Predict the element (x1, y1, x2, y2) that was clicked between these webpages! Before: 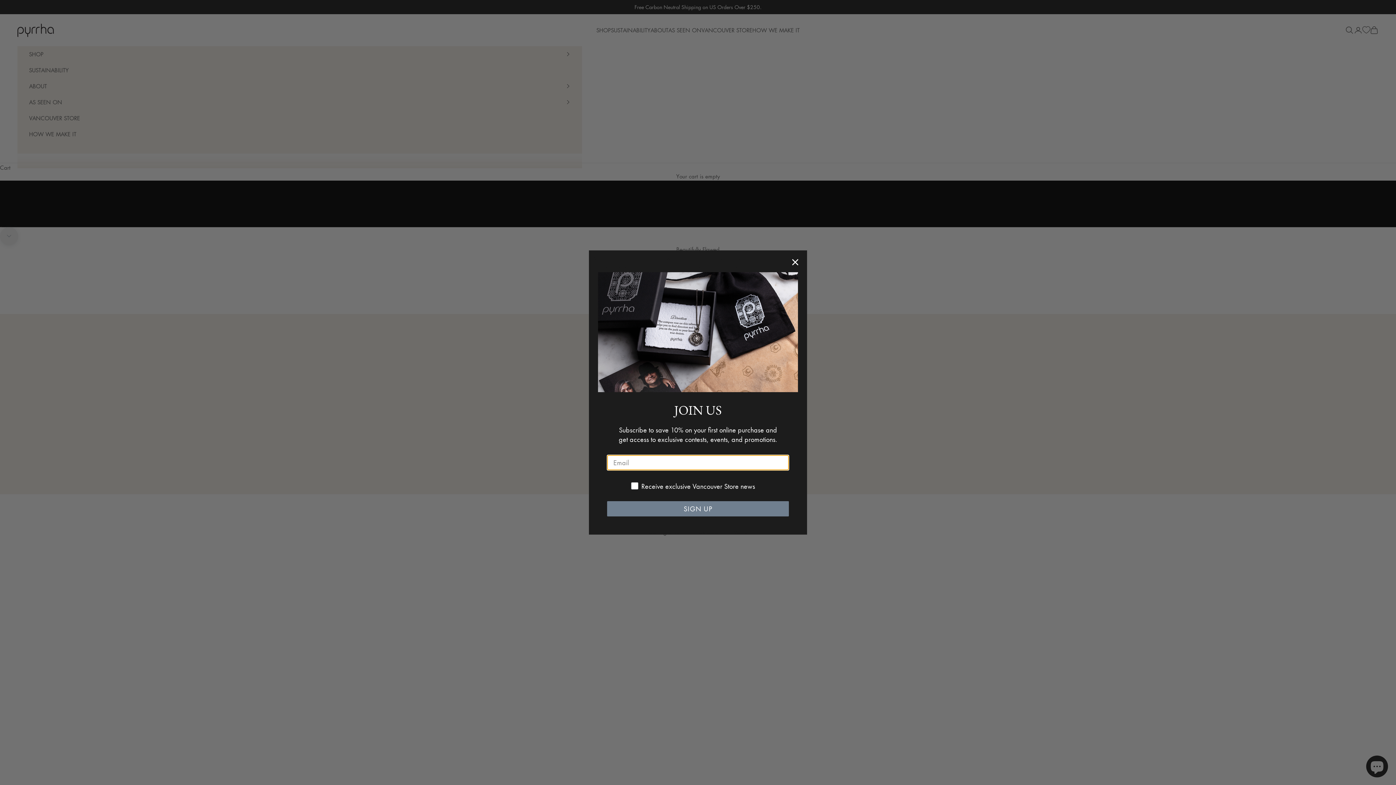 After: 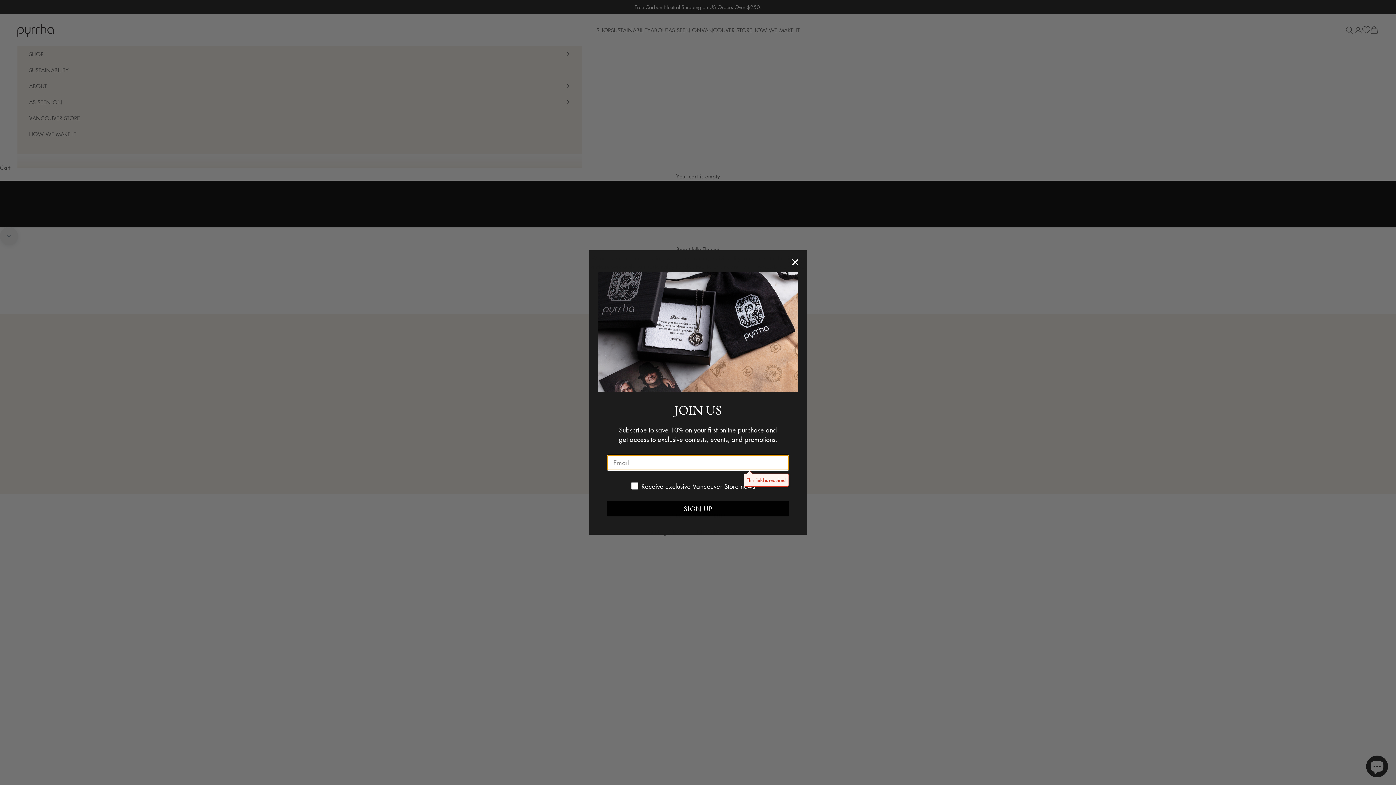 Action: bbox: (607, 501, 789, 516) label: SIGN UP